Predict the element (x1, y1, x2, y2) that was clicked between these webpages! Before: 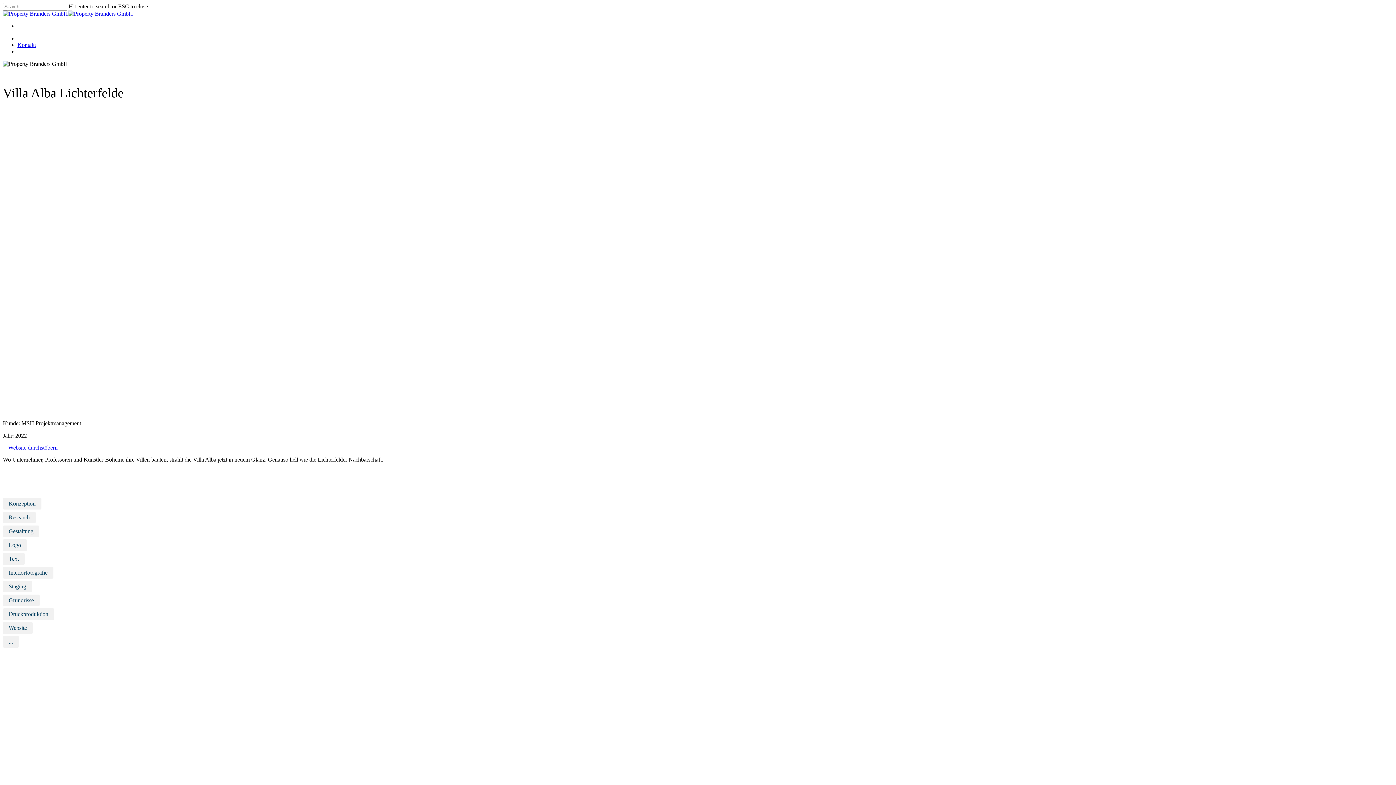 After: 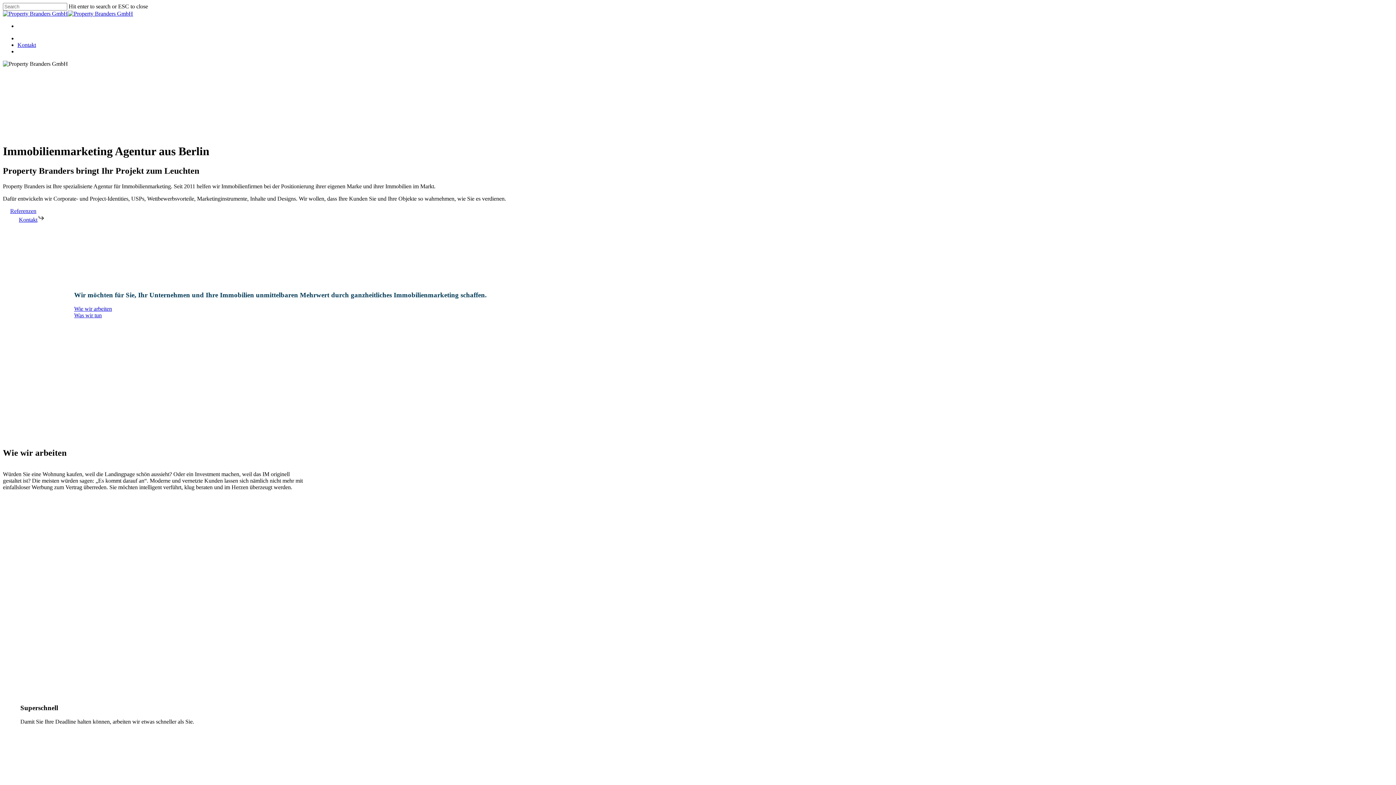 Action: bbox: (2, 10, 133, 16)